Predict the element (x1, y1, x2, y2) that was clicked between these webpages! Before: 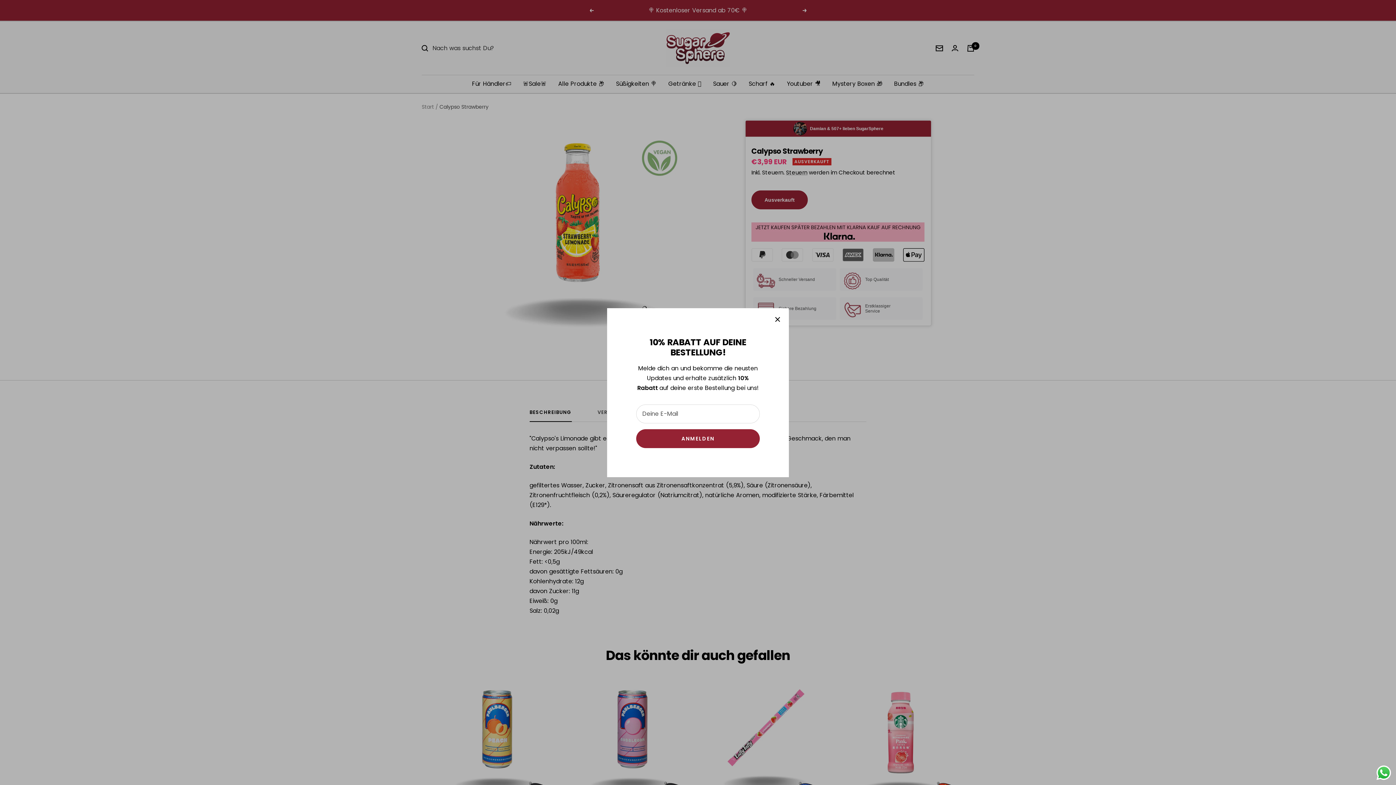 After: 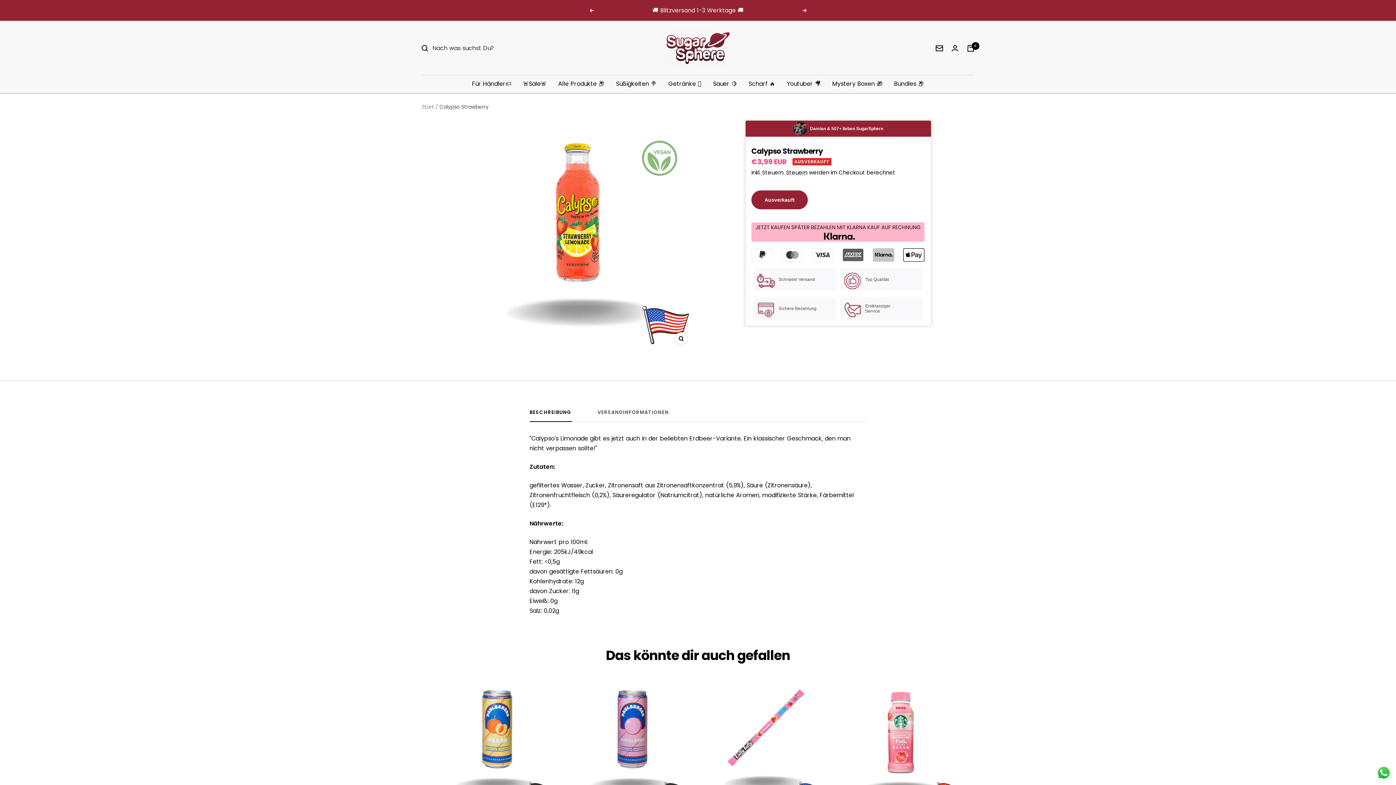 Action: bbox: (775, 317, 780, 322)